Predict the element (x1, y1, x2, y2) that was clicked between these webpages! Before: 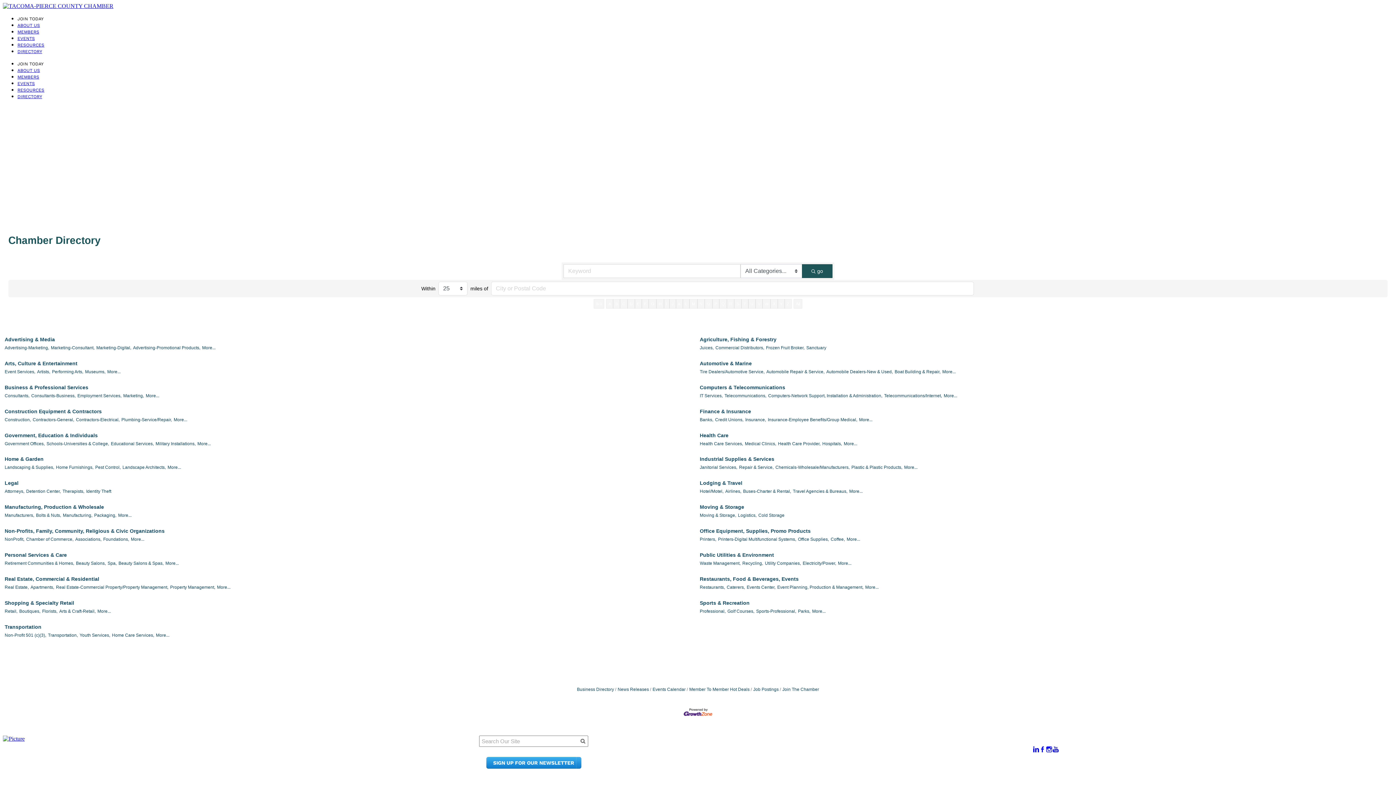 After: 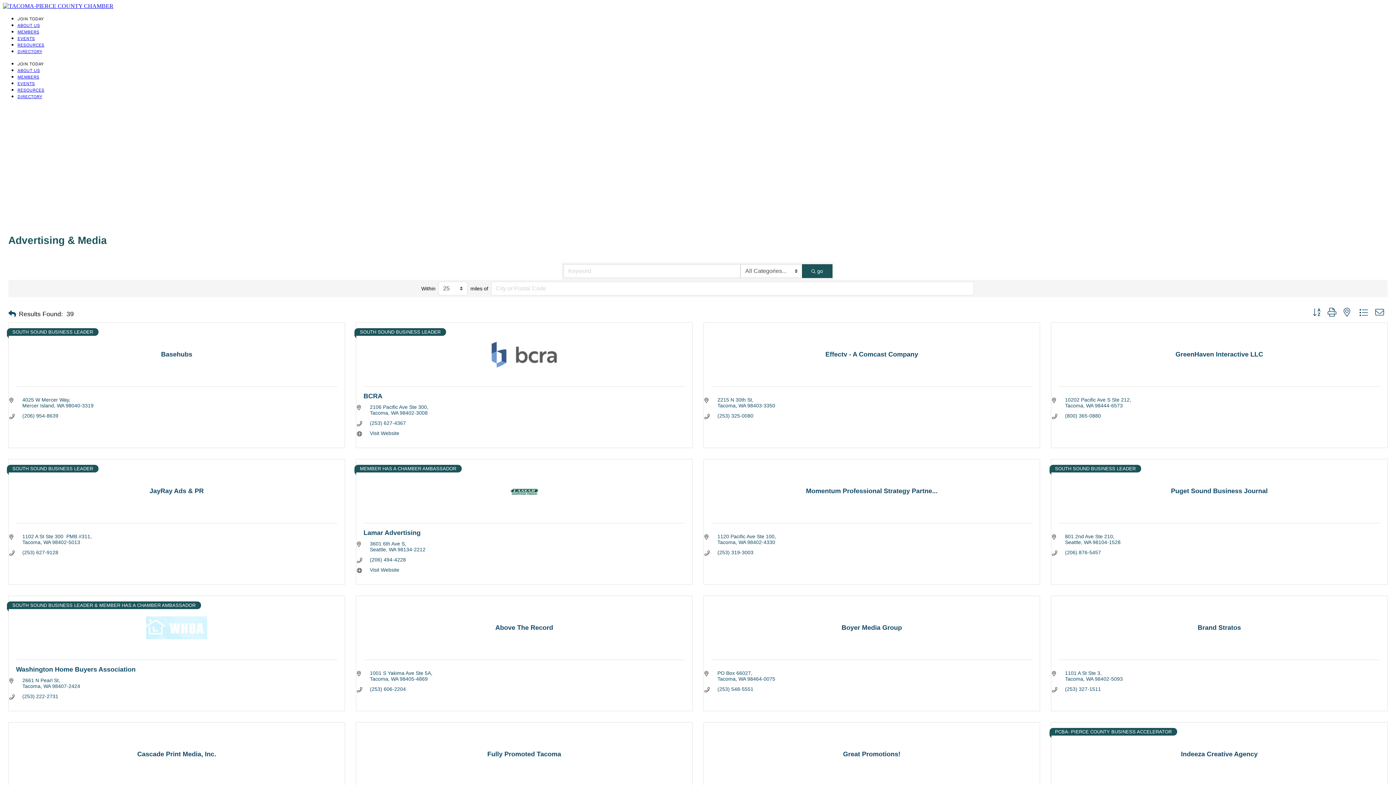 Action: bbox: (202, 344, 215, 351) label: More...